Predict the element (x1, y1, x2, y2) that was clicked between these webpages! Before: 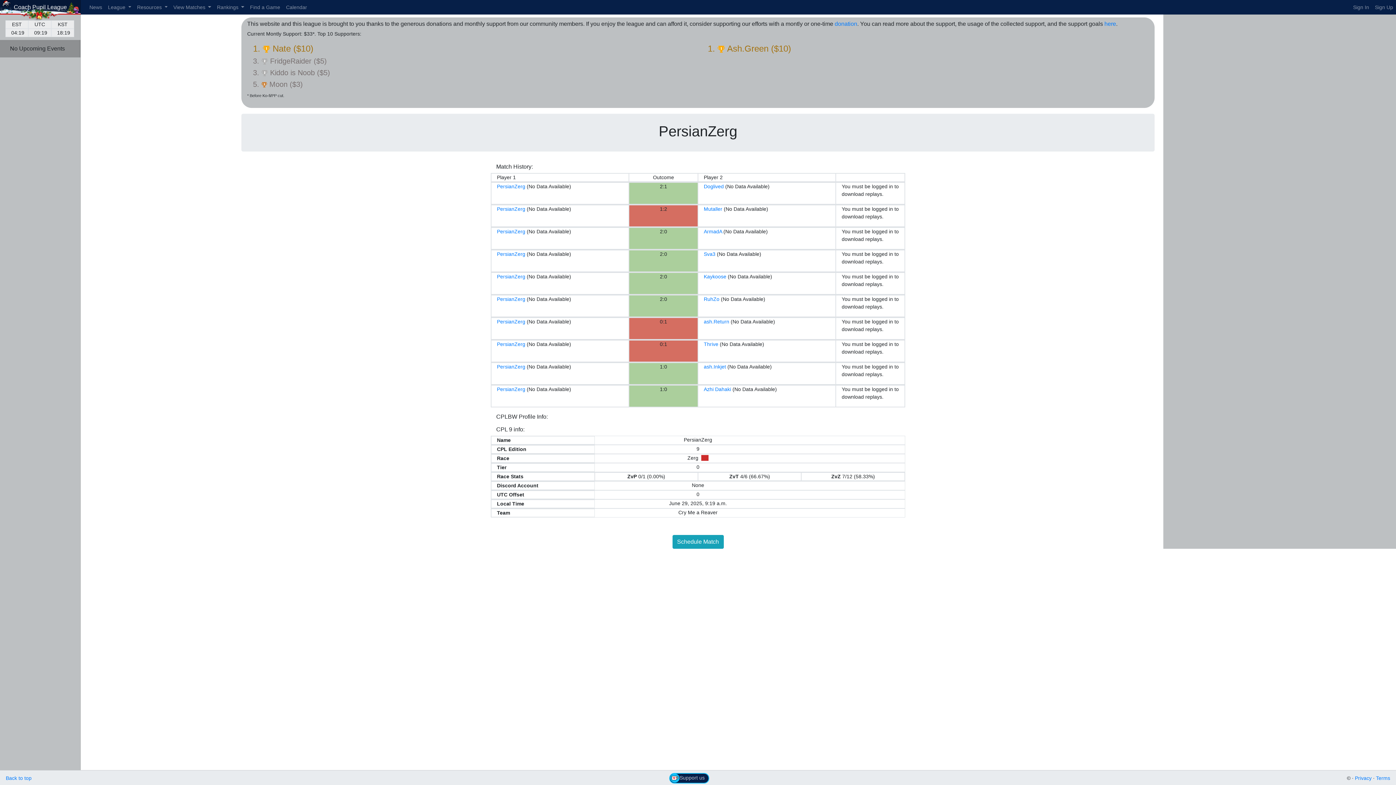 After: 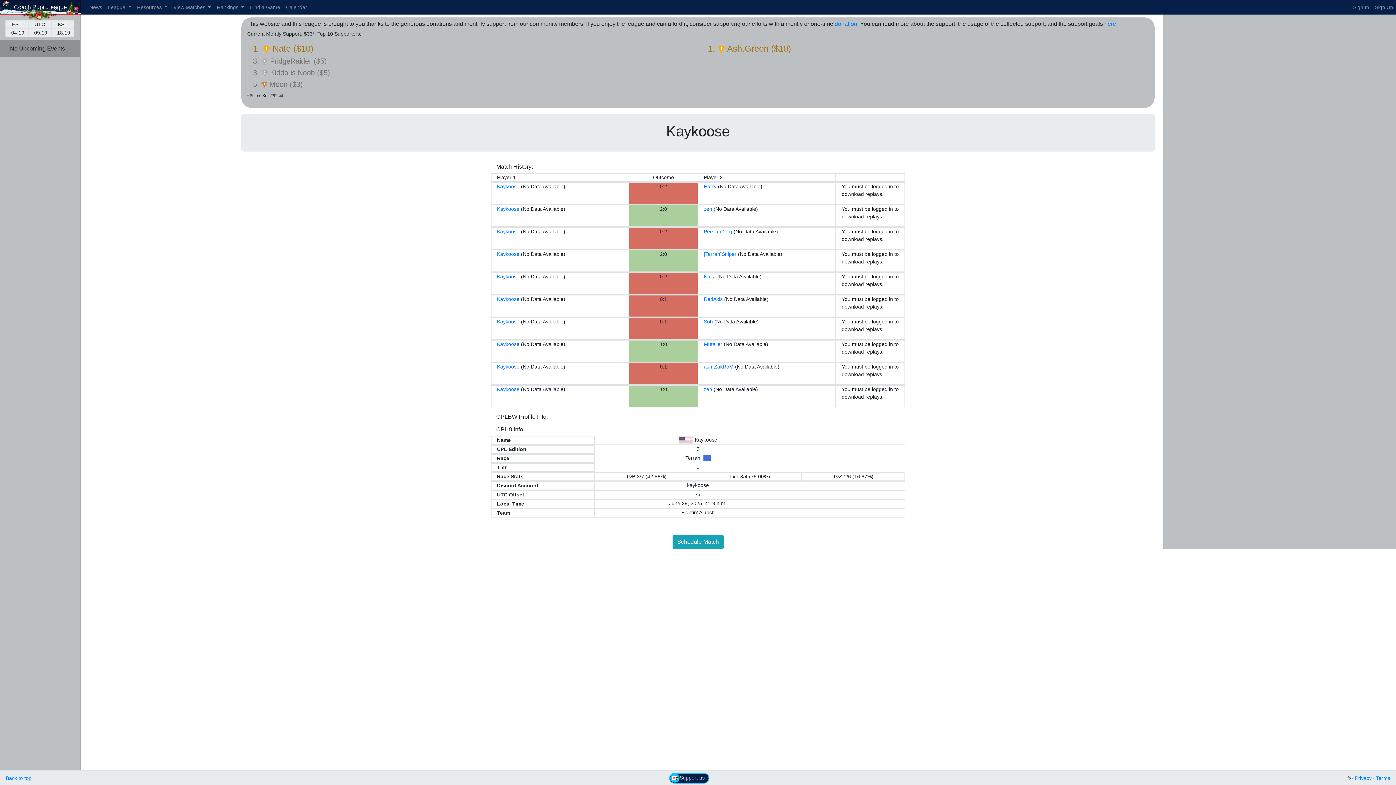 Action: bbox: (703, 273, 726, 279) label: Kaykoose